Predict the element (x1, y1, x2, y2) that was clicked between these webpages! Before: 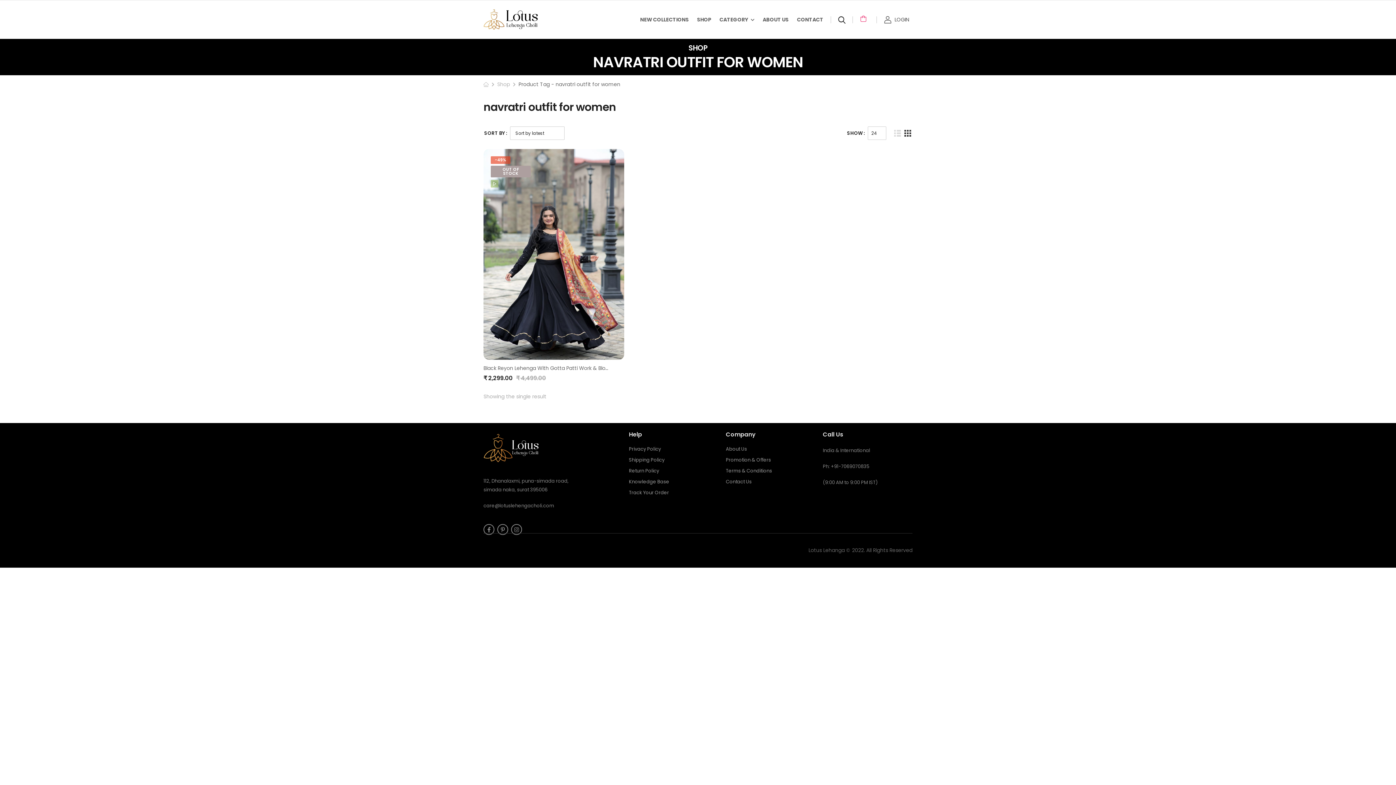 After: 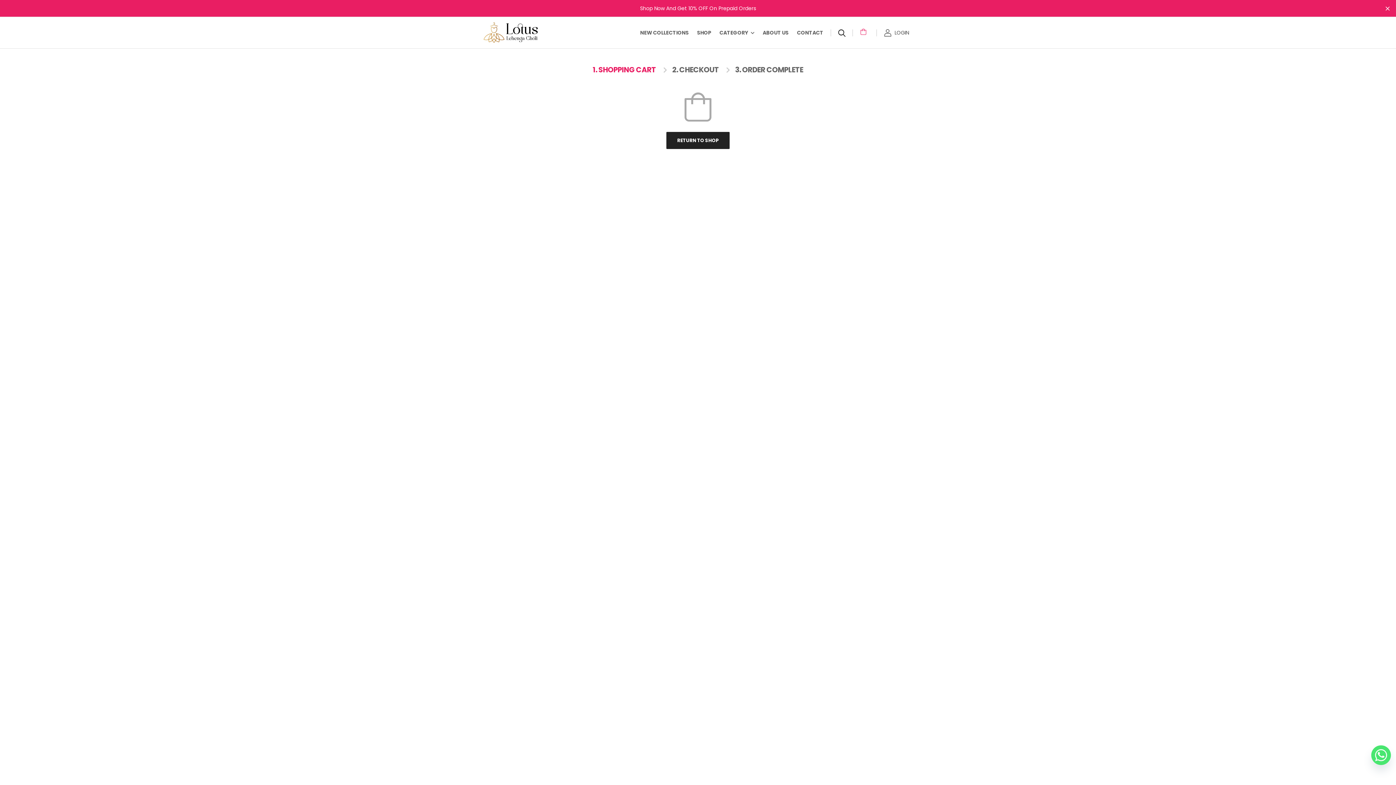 Action: bbox: (860, 14, 869, 24)